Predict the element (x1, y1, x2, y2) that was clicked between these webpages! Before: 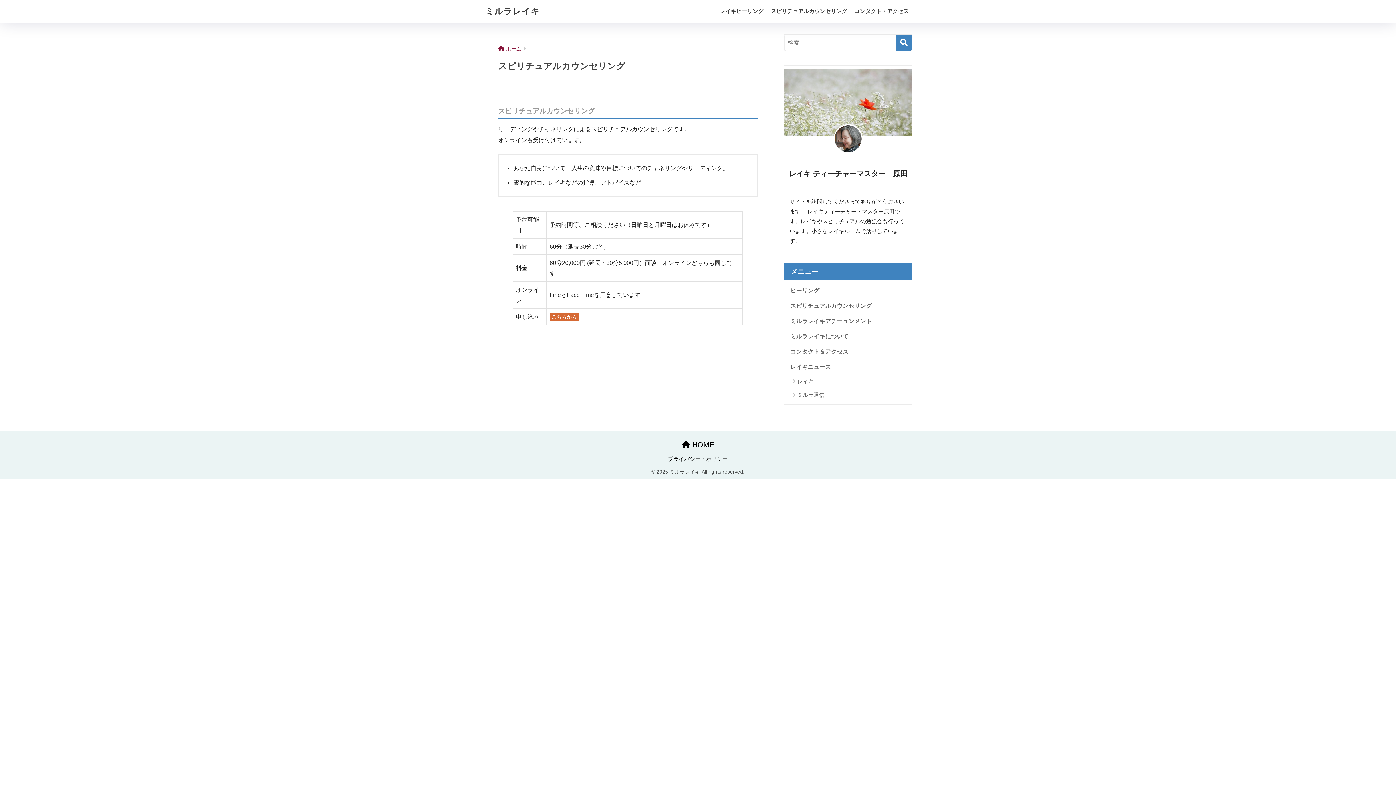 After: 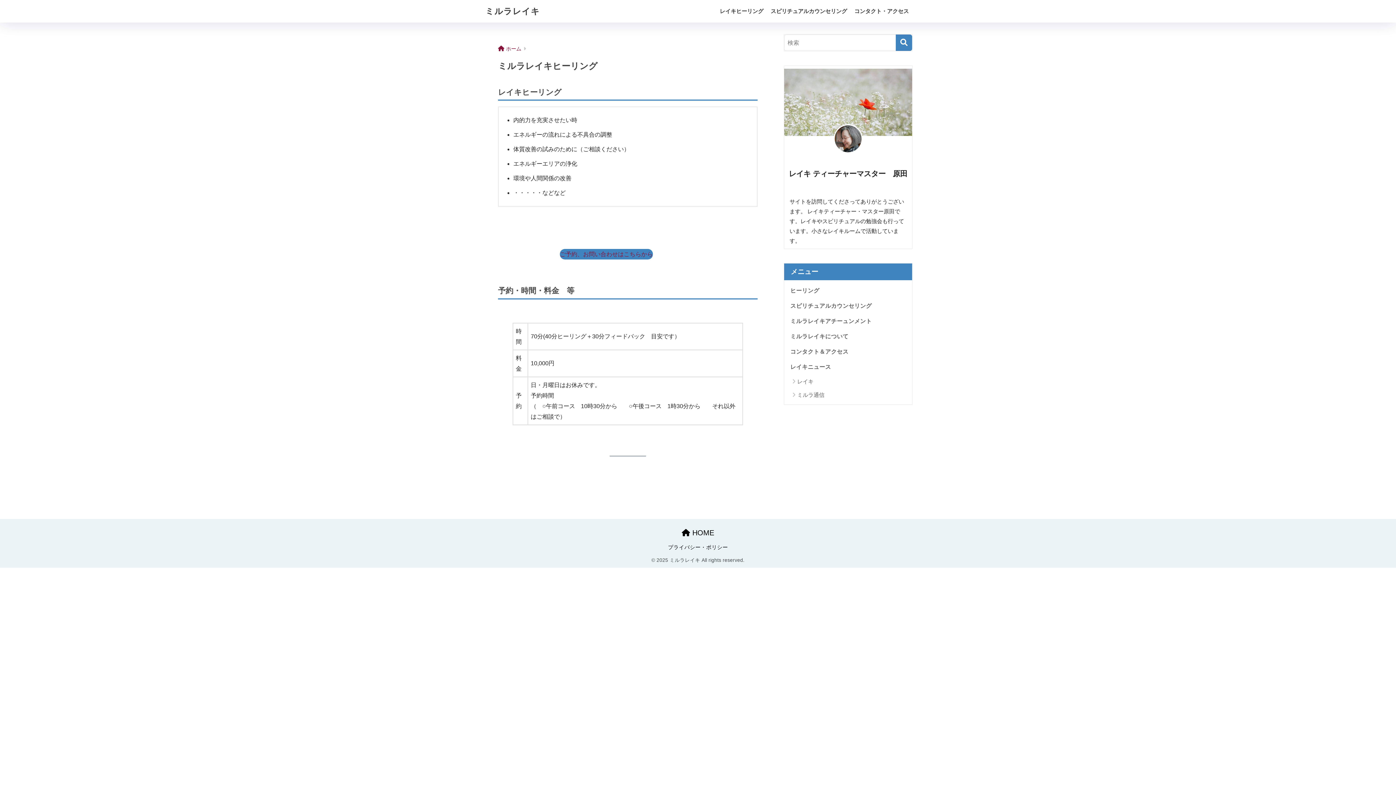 Action: label: レイキヒーリング bbox: (716, 0, 767, 22)